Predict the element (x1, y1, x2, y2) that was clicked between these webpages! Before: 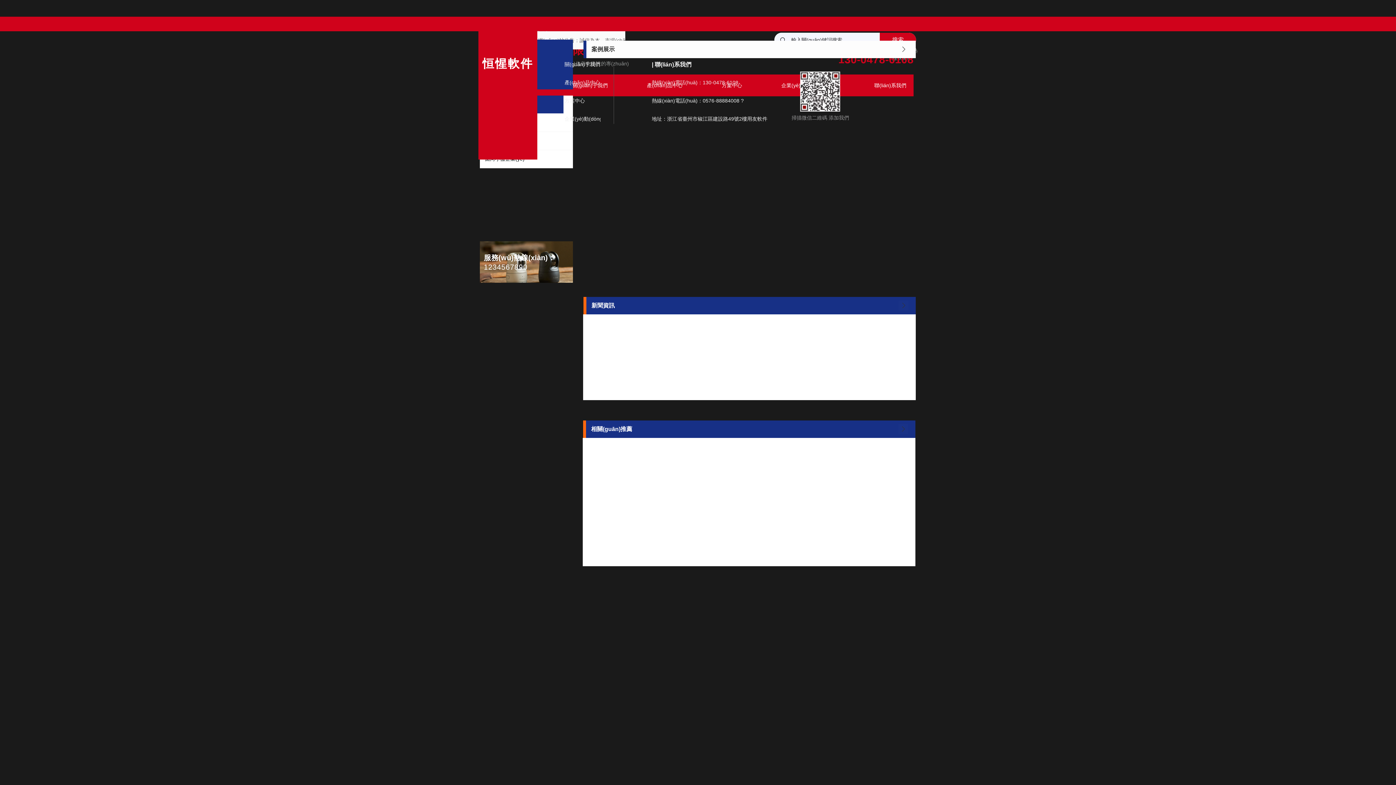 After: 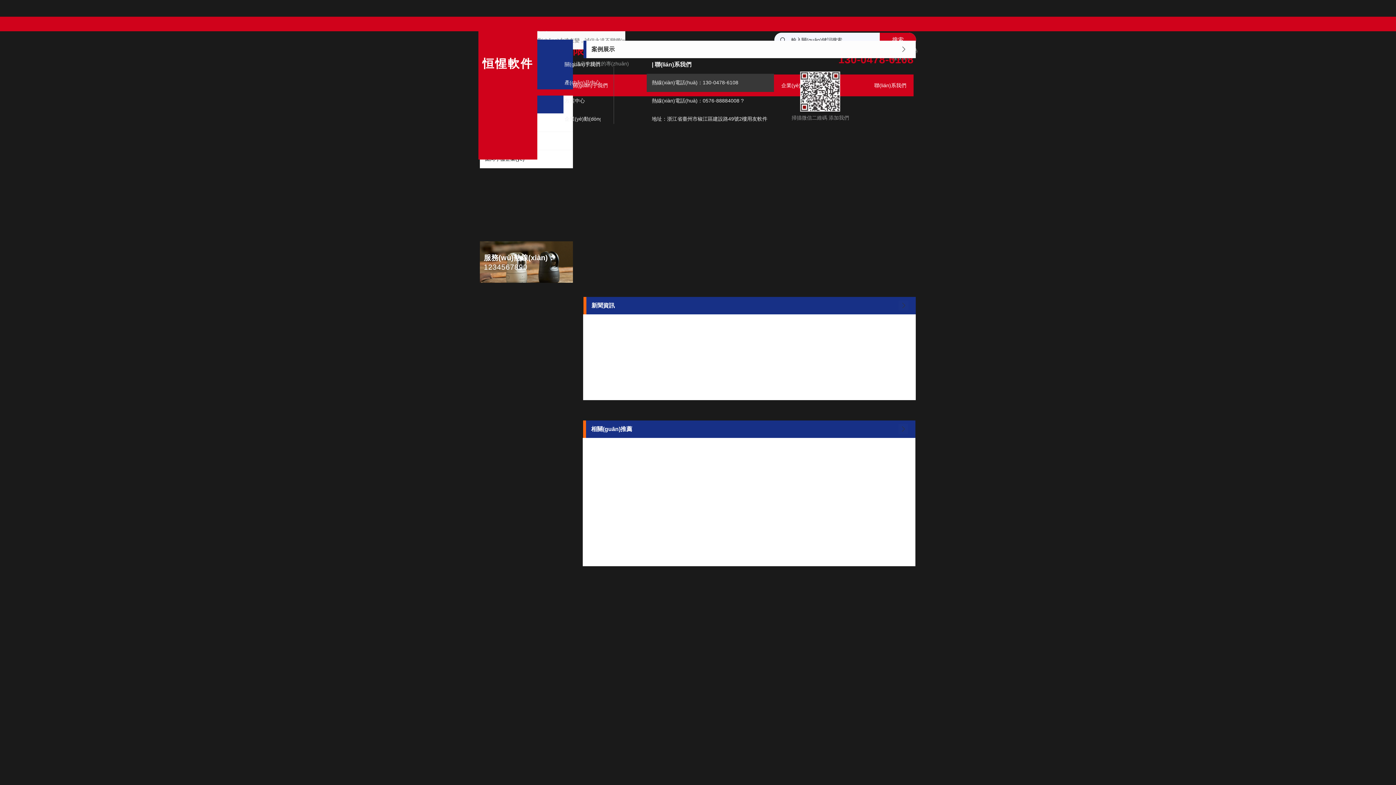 Action: label: 熱線(xiàn)電話(huà)：130-0478-6108 bbox: (646, 73, 774, 92)